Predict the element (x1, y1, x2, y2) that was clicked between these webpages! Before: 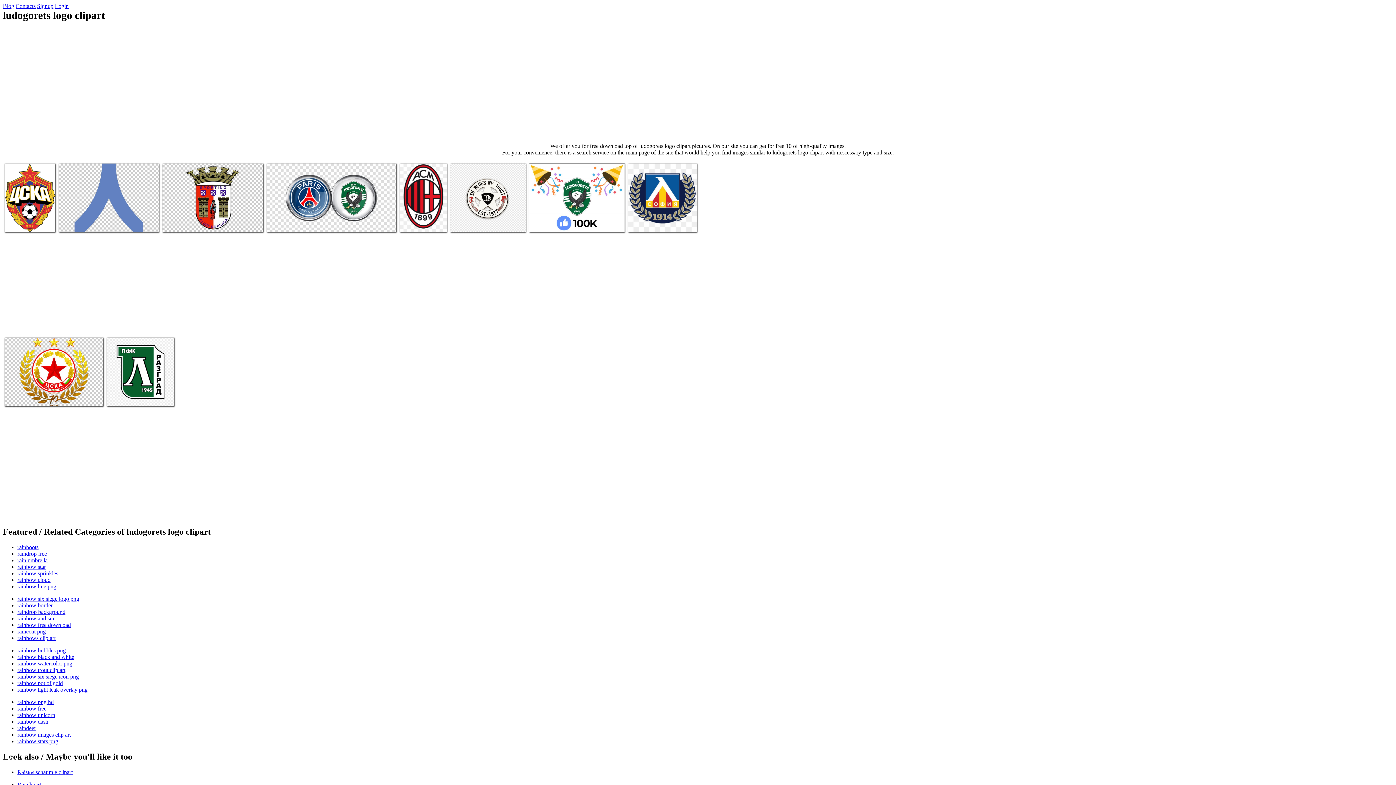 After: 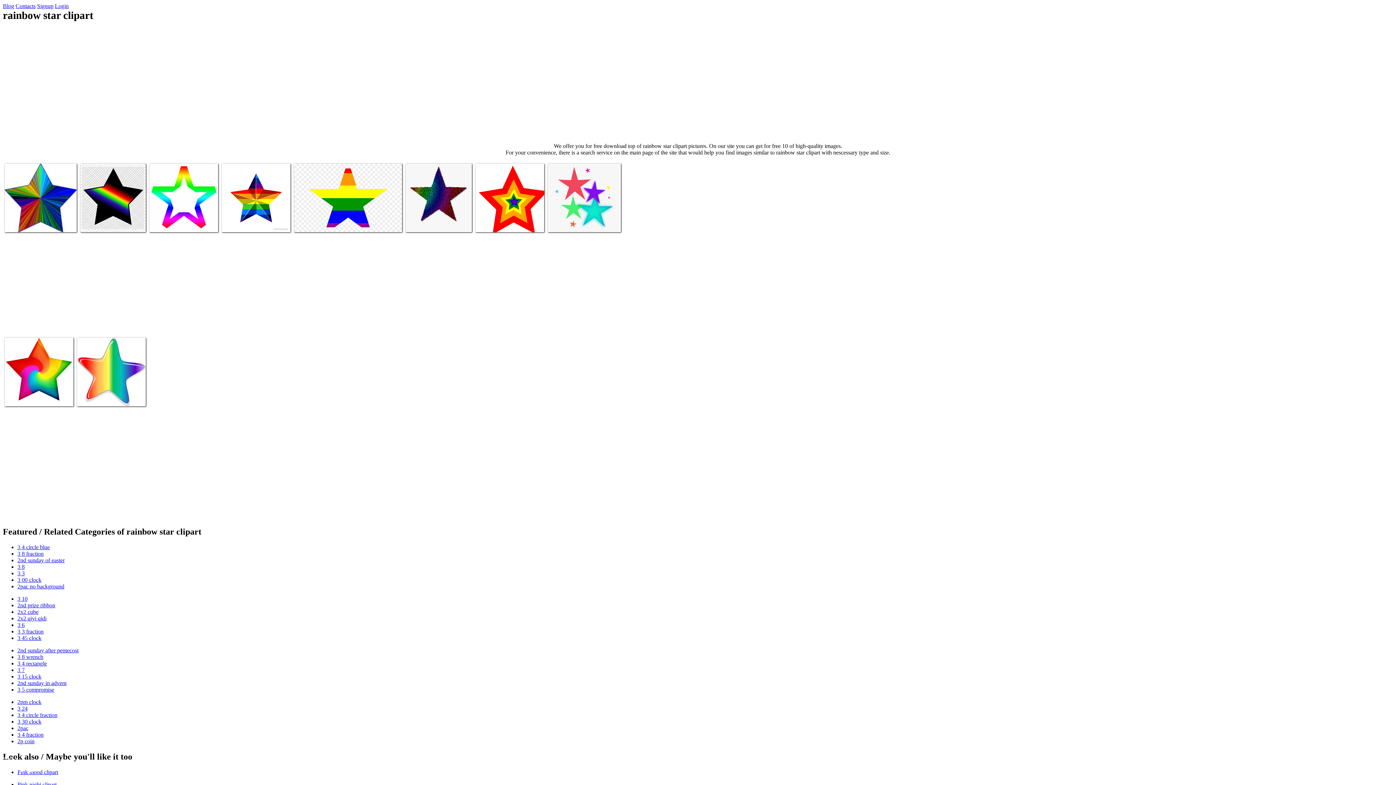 Action: bbox: (17, 564, 45, 570) label: rainbow star